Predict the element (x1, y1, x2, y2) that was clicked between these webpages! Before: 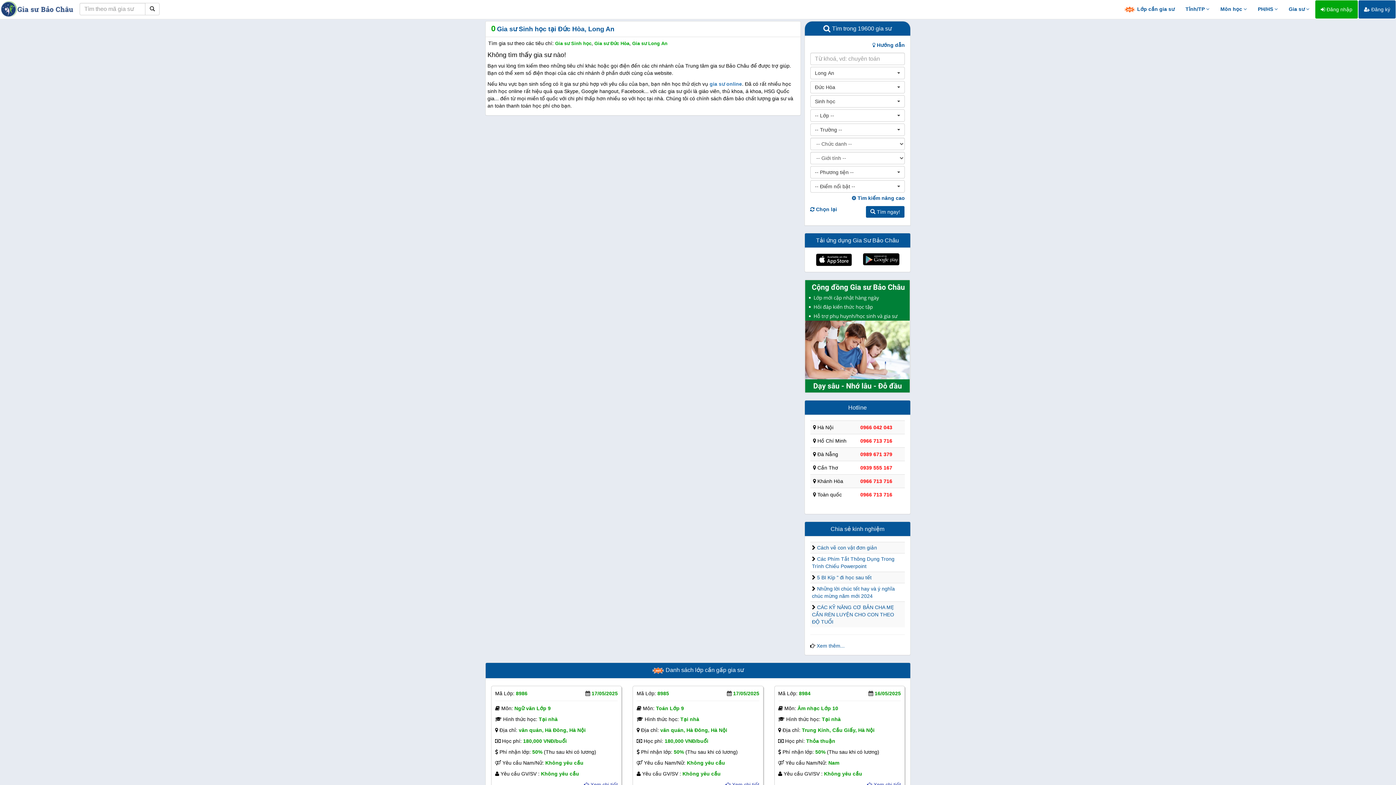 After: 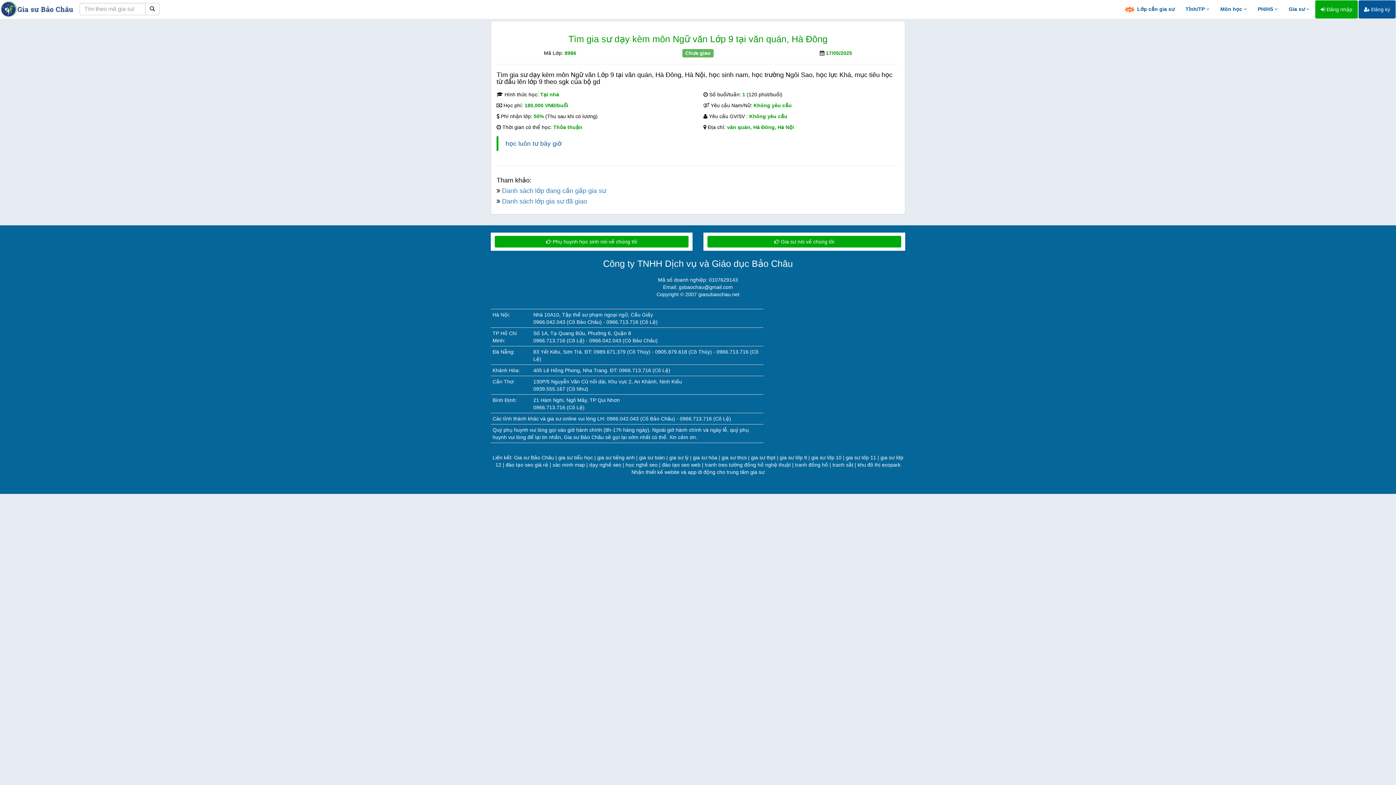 Action: bbox: (584, 782, 617, 787) label:  Xem chi tiết